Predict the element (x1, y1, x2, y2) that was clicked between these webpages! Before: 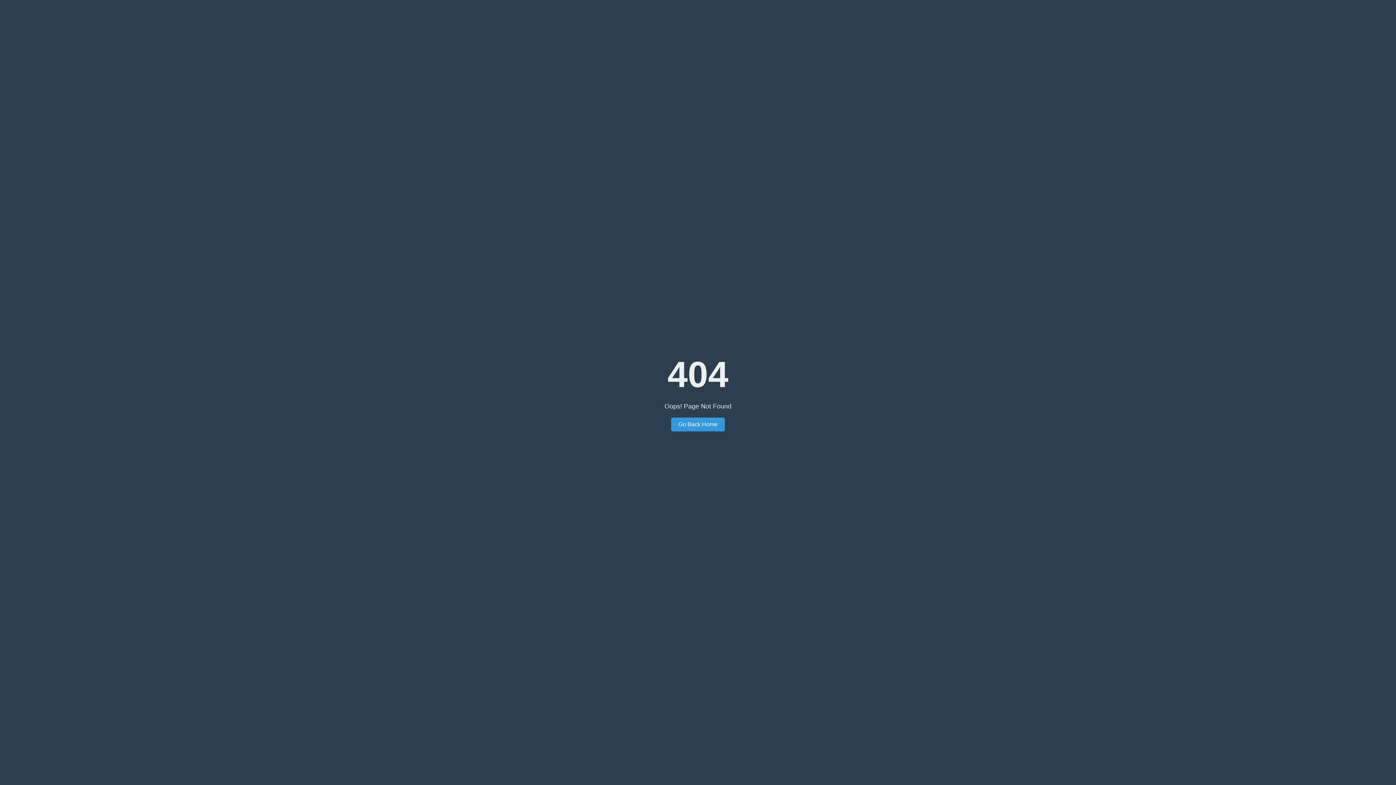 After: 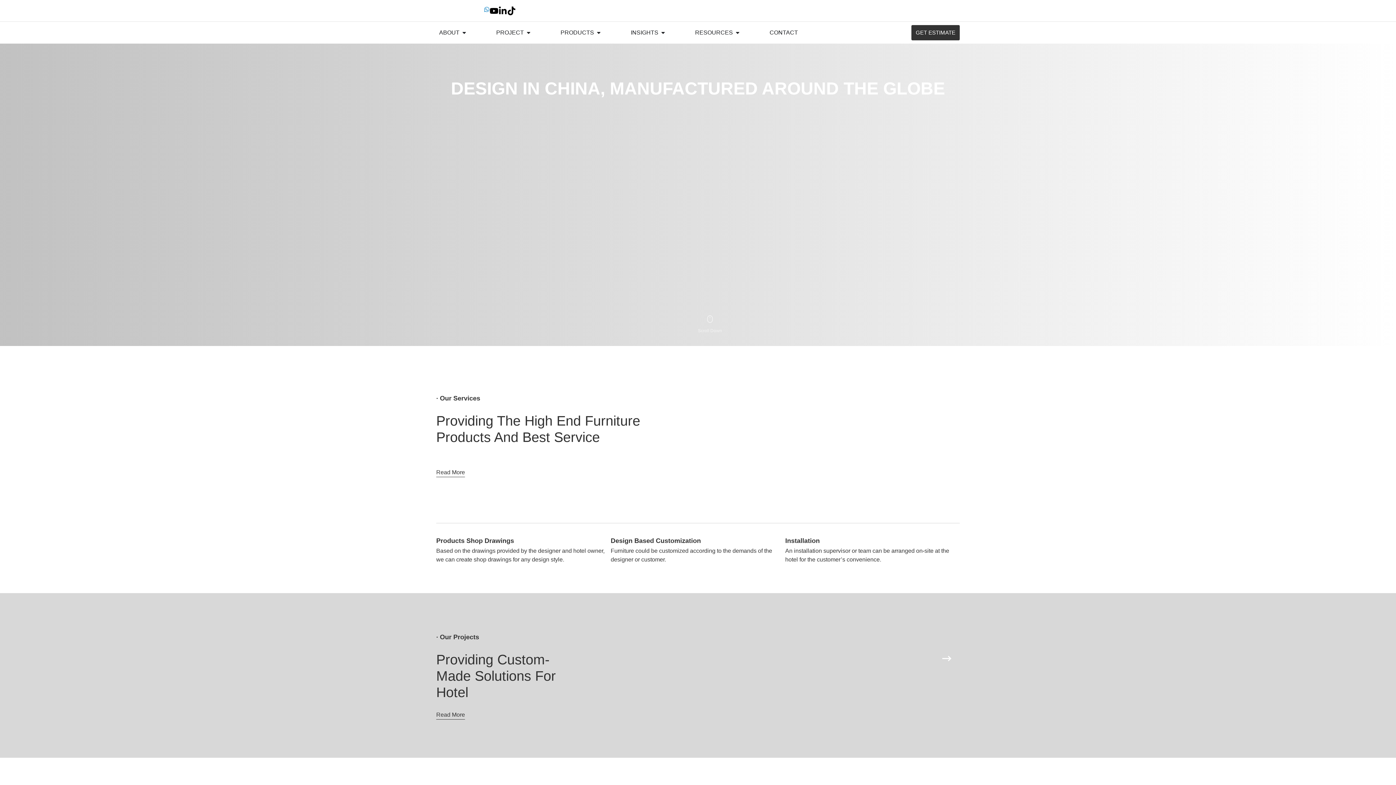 Action: label: Go Back Home bbox: (671, 417, 725, 431)